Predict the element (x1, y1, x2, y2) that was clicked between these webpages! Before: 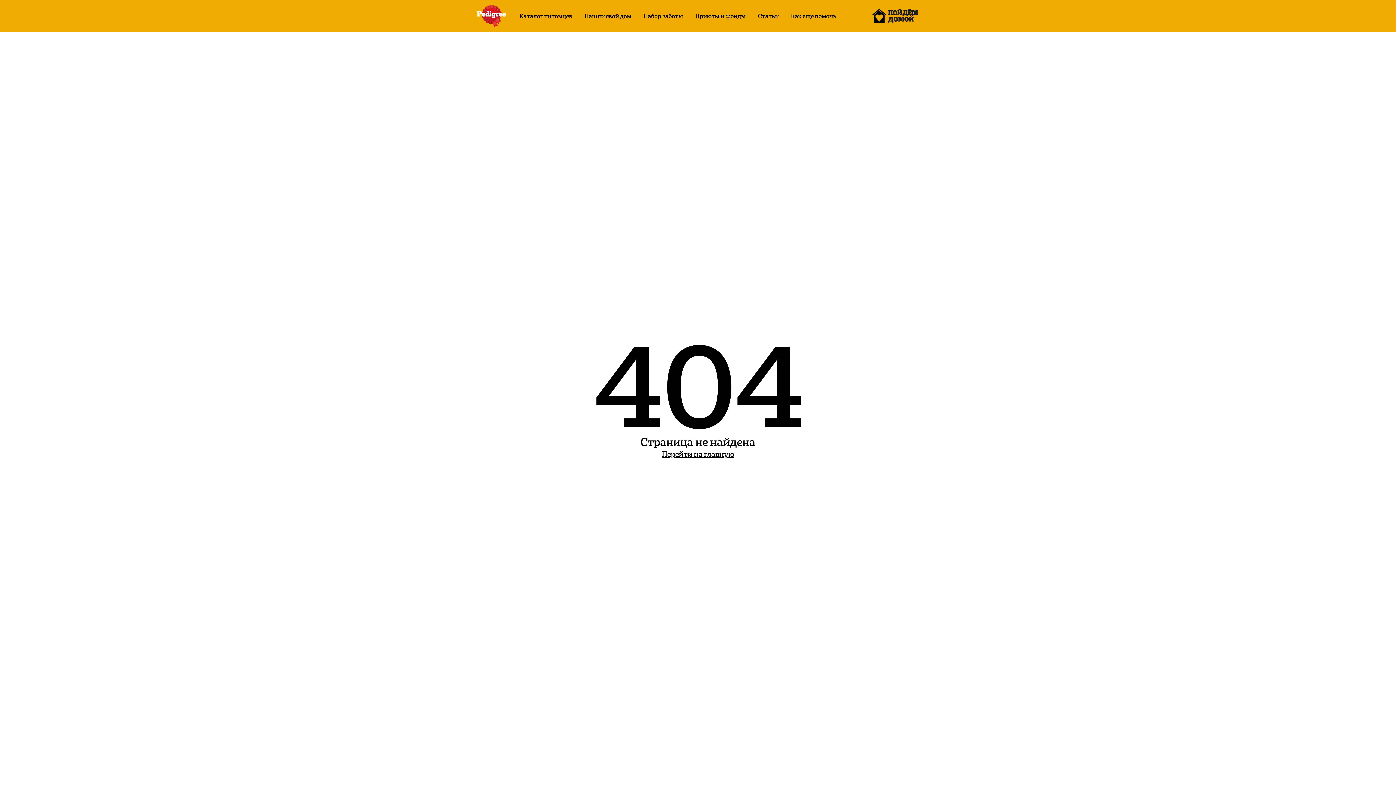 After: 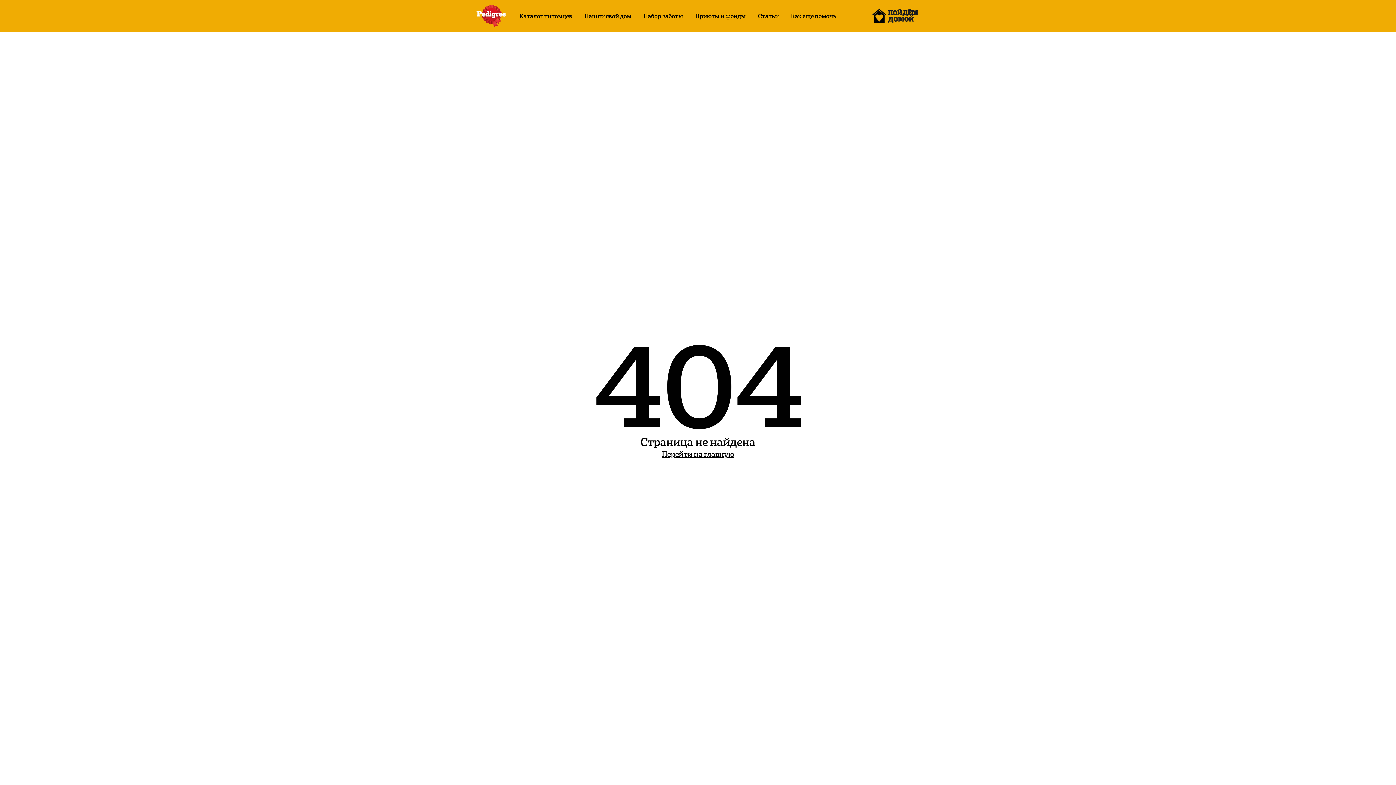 Action: bbox: (472, 2, 512, 29)